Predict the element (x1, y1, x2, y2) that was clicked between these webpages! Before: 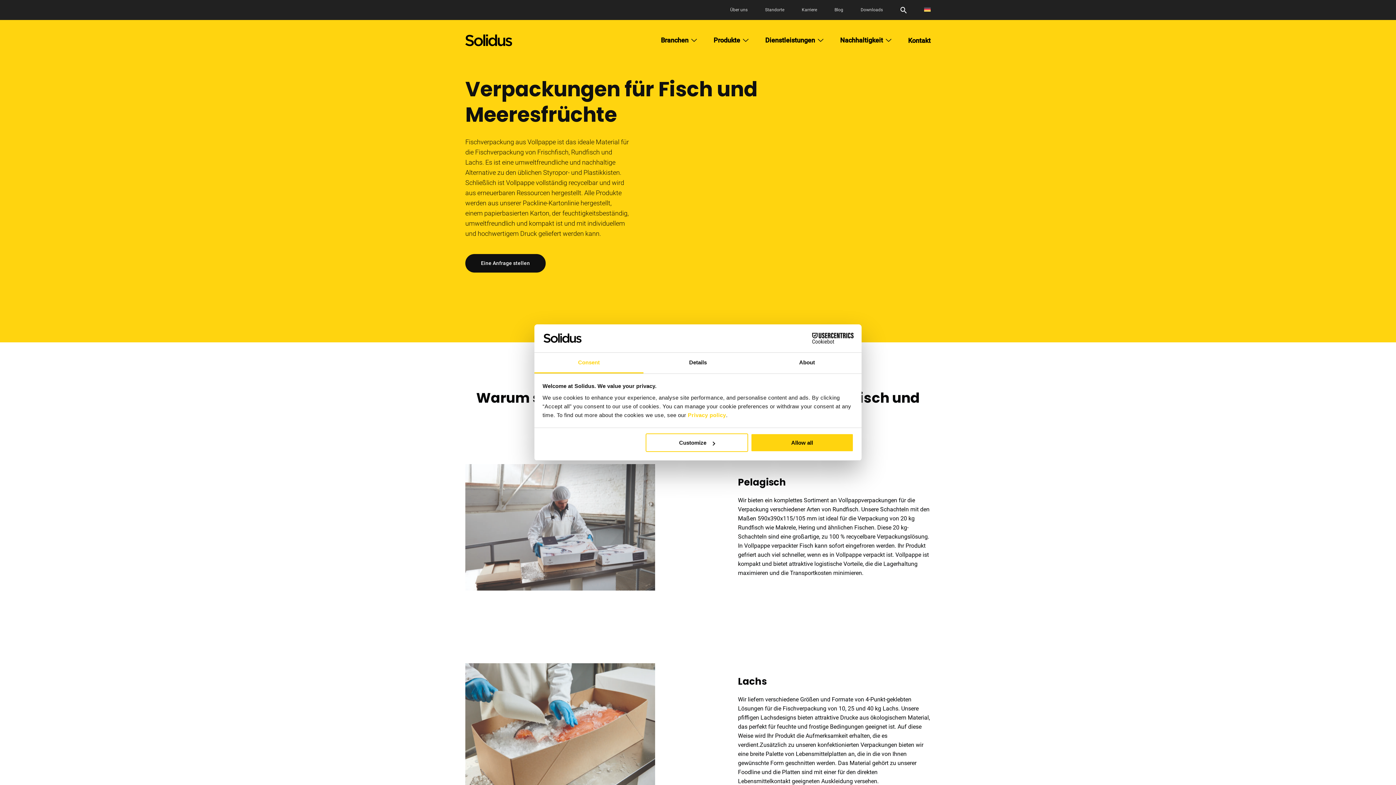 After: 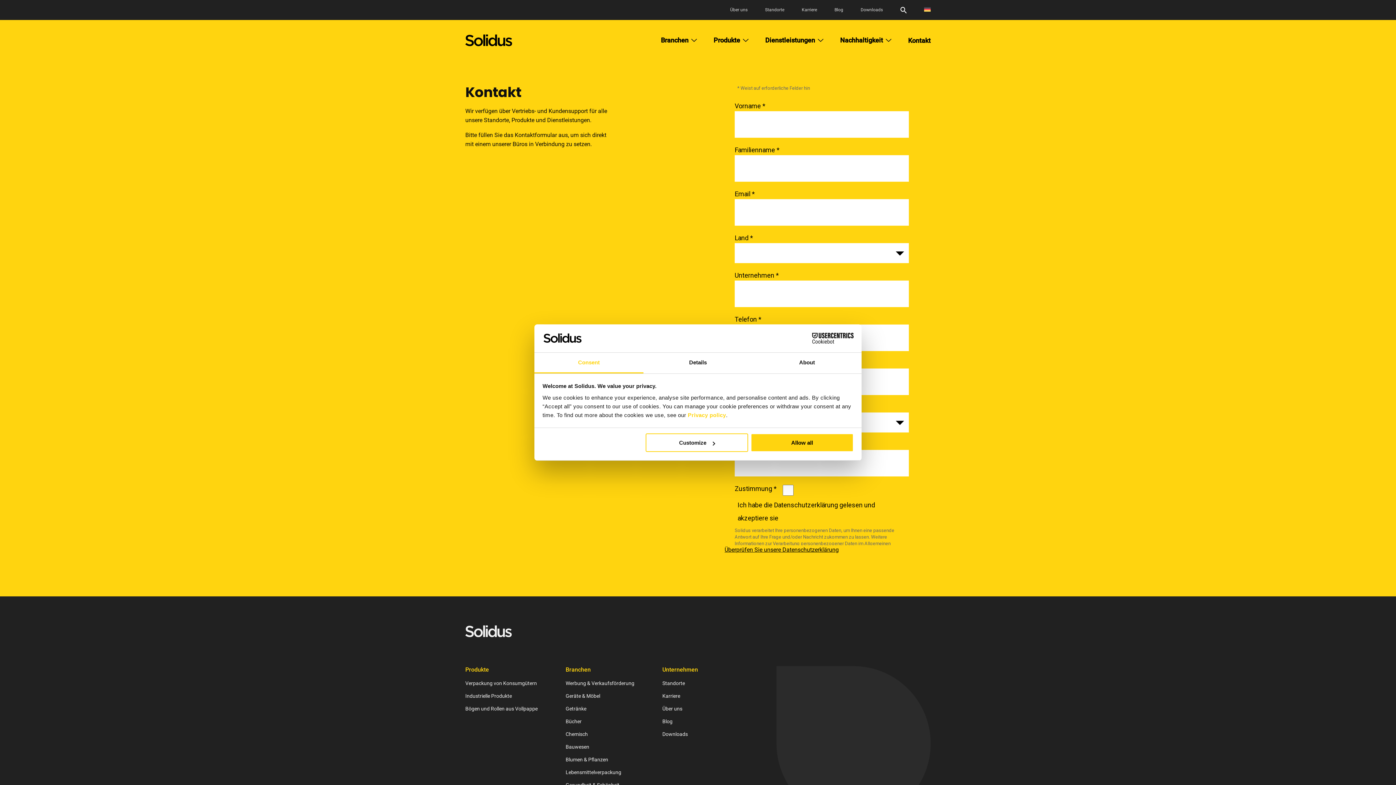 Action: bbox: (908, 36, 930, 44) label: Kontakt